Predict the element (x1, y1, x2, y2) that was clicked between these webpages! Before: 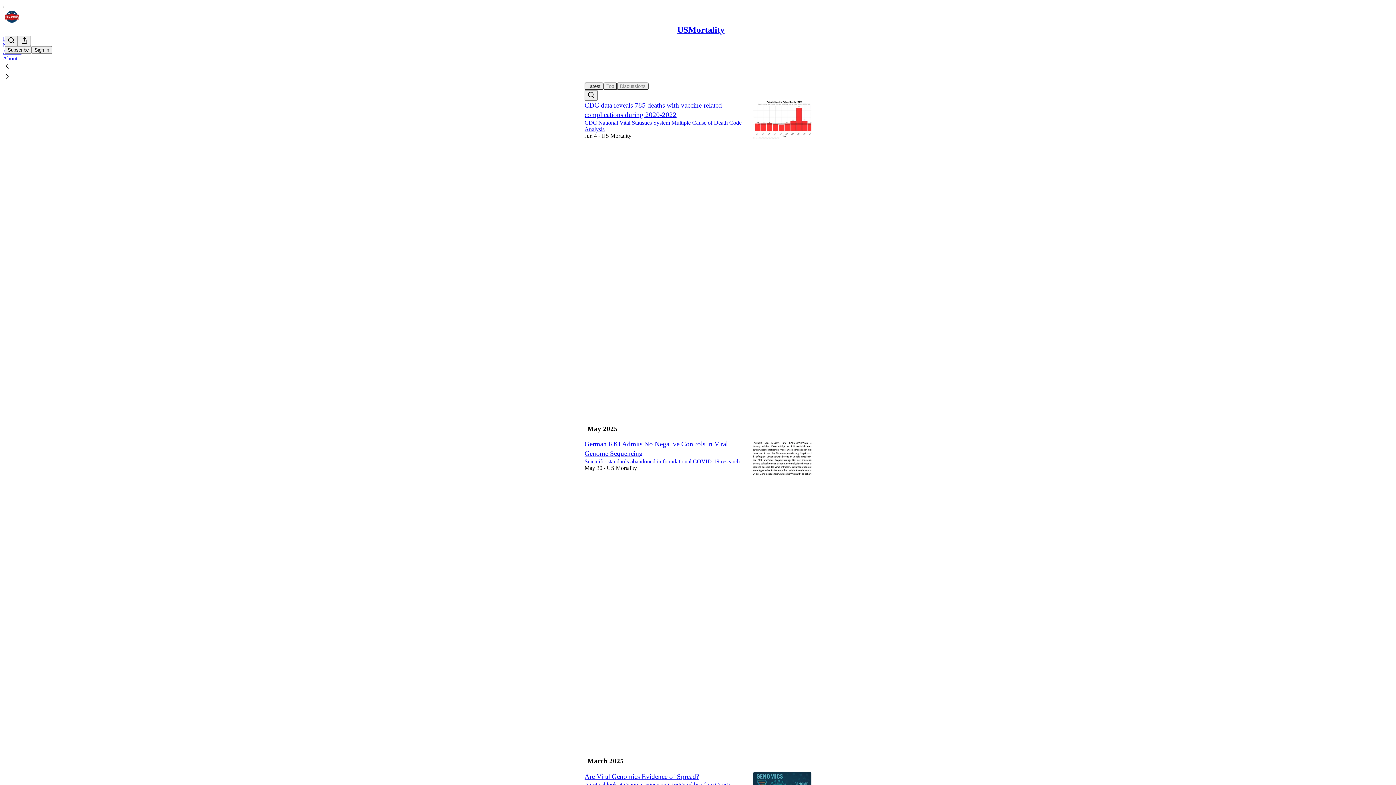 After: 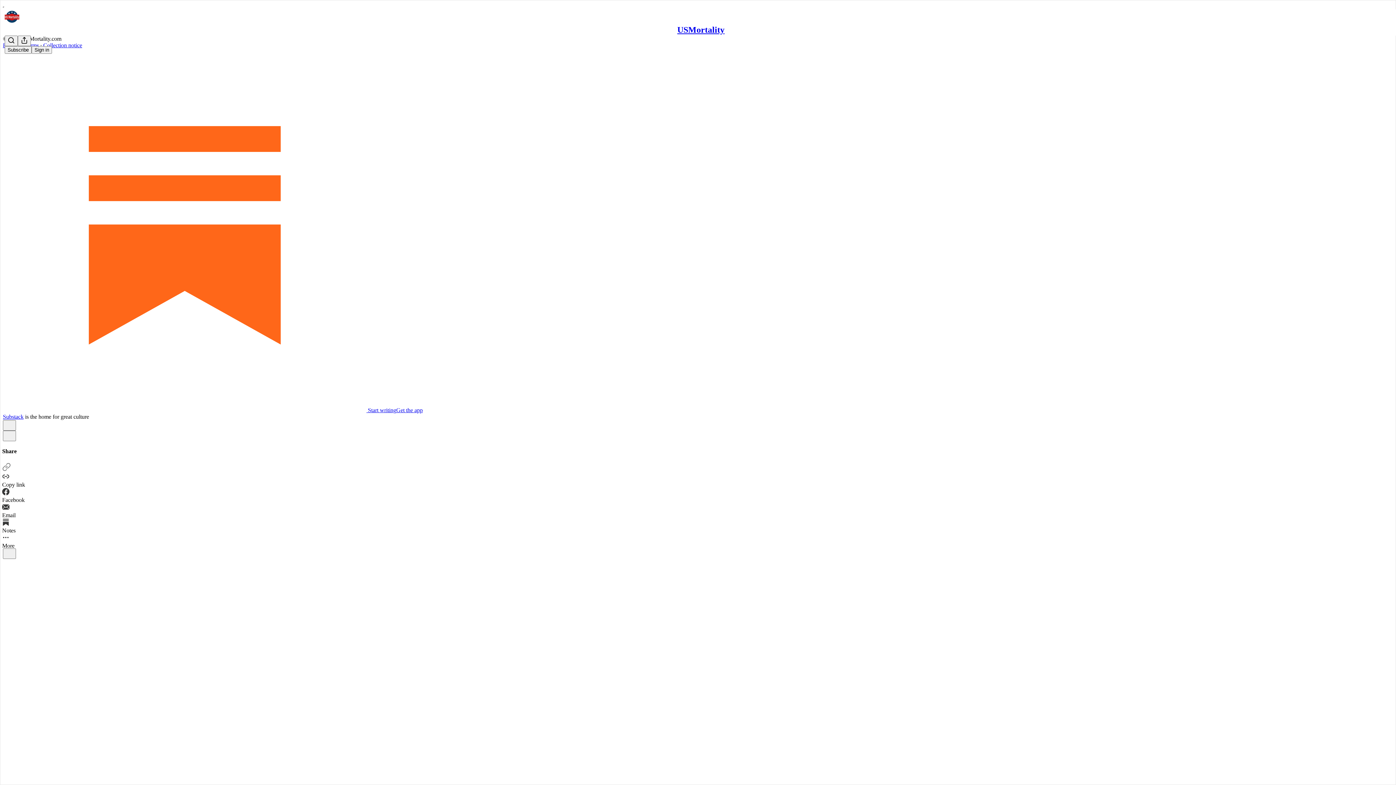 Action: bbox: (584, 458, 741, 464) label: Scientific standards abandoned in foundational COVID-19 research.